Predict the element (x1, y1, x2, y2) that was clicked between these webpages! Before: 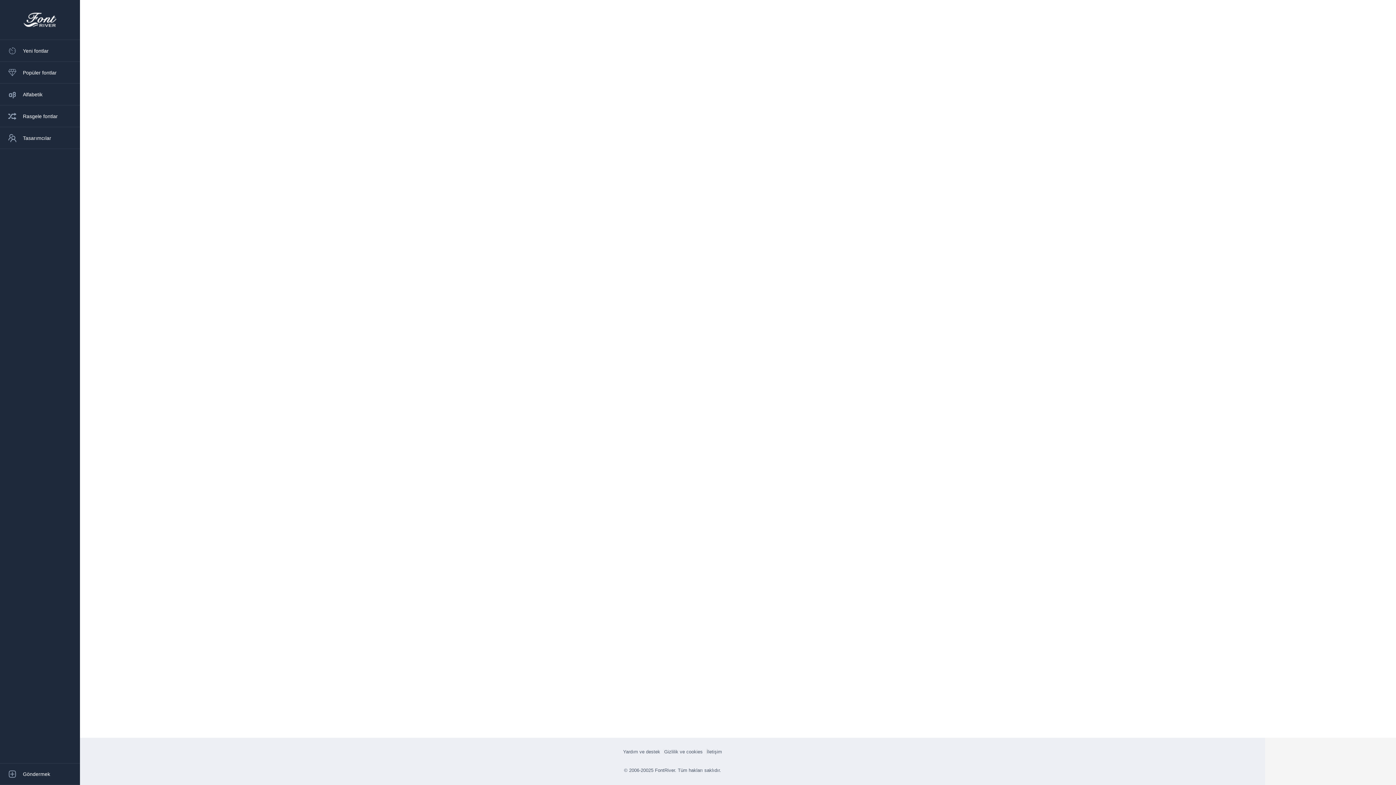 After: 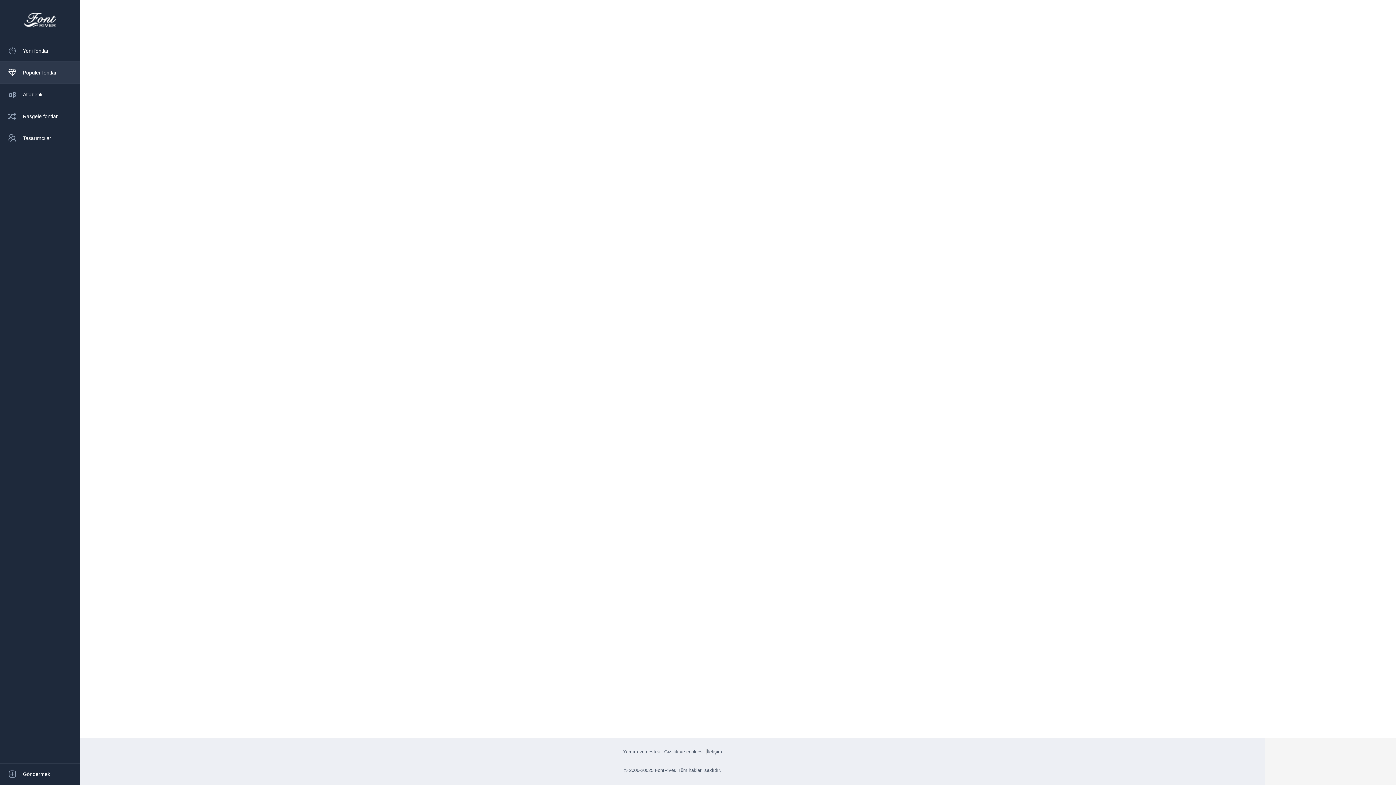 Action: label: Popüler fontlar bbox: (0, 61, 80, 83)